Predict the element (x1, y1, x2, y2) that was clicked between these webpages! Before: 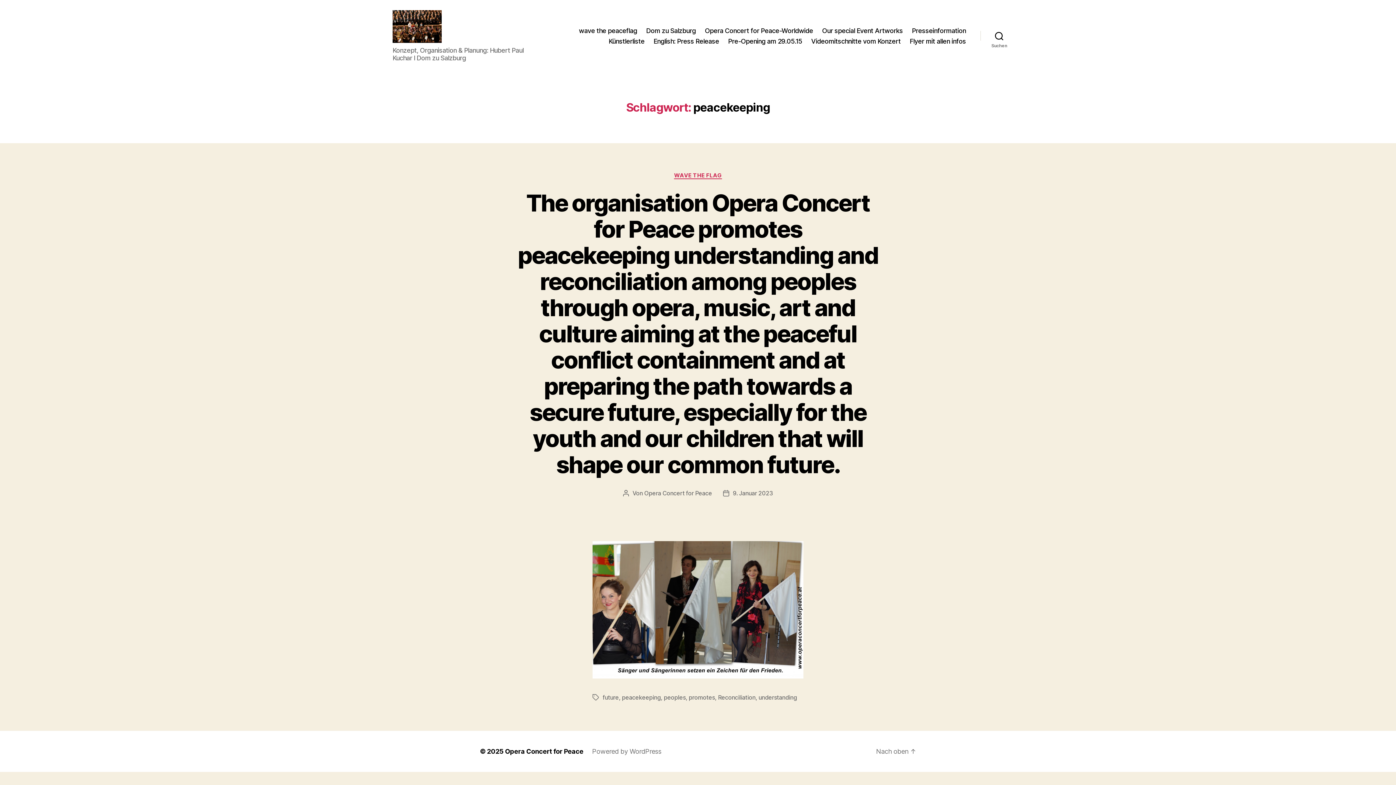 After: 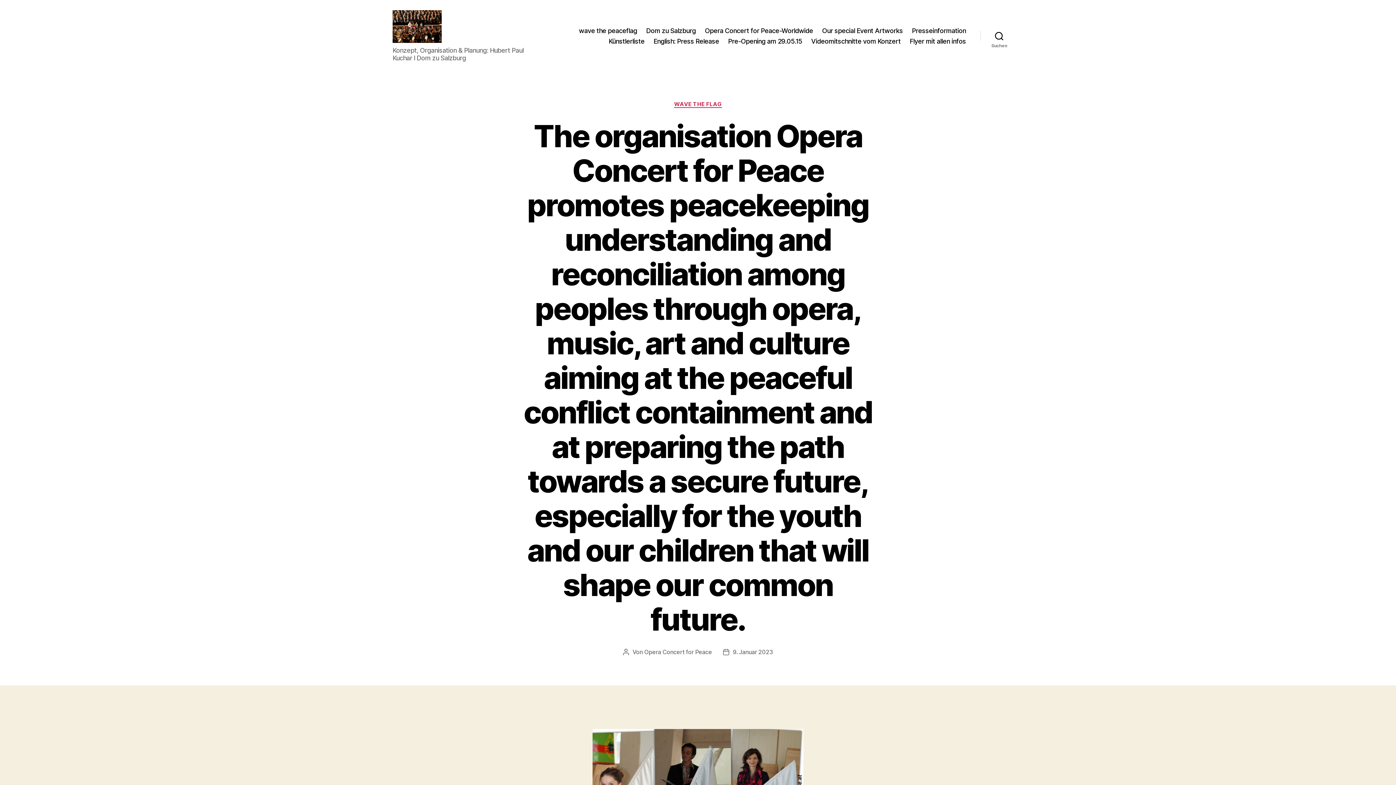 Action: bbox: (732, 489, 773, 497) label: 9. Januar 2023